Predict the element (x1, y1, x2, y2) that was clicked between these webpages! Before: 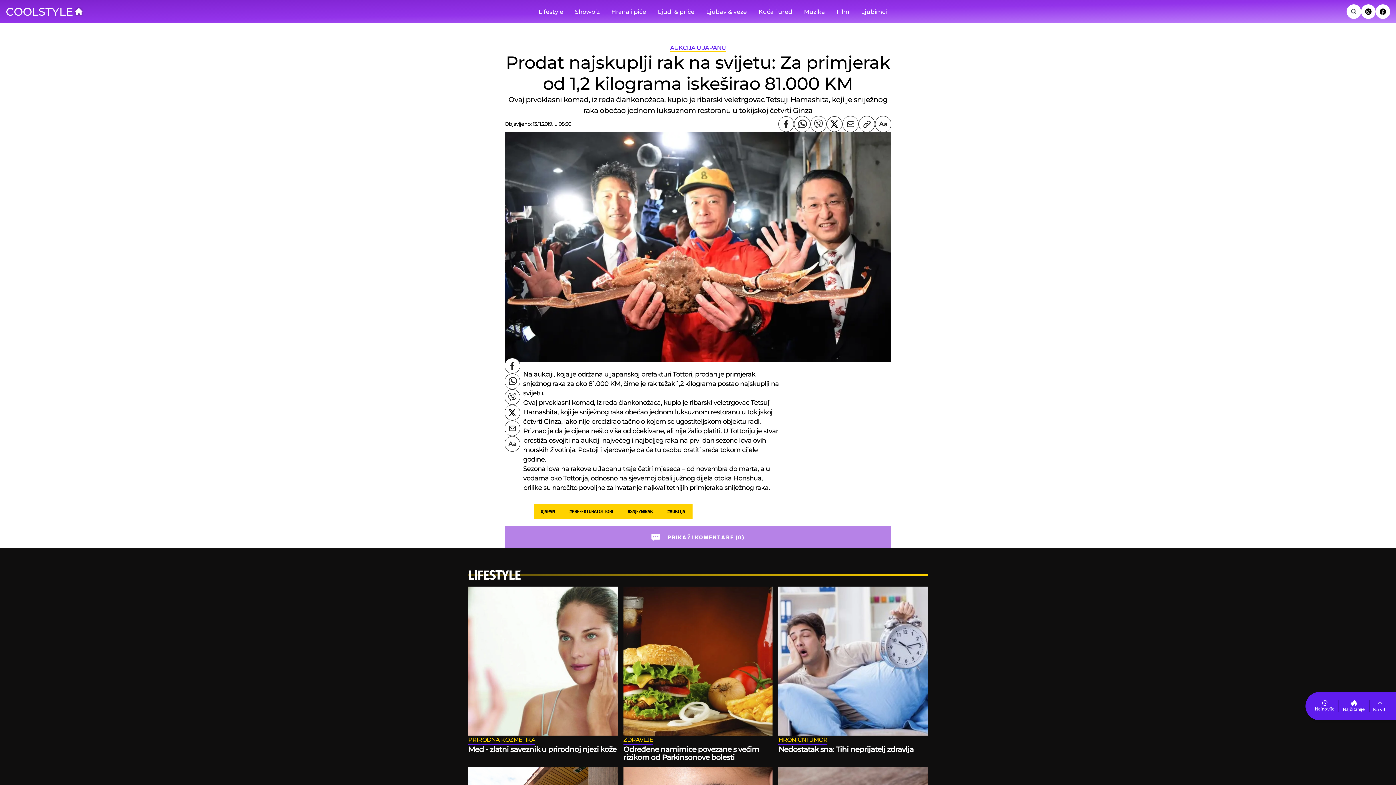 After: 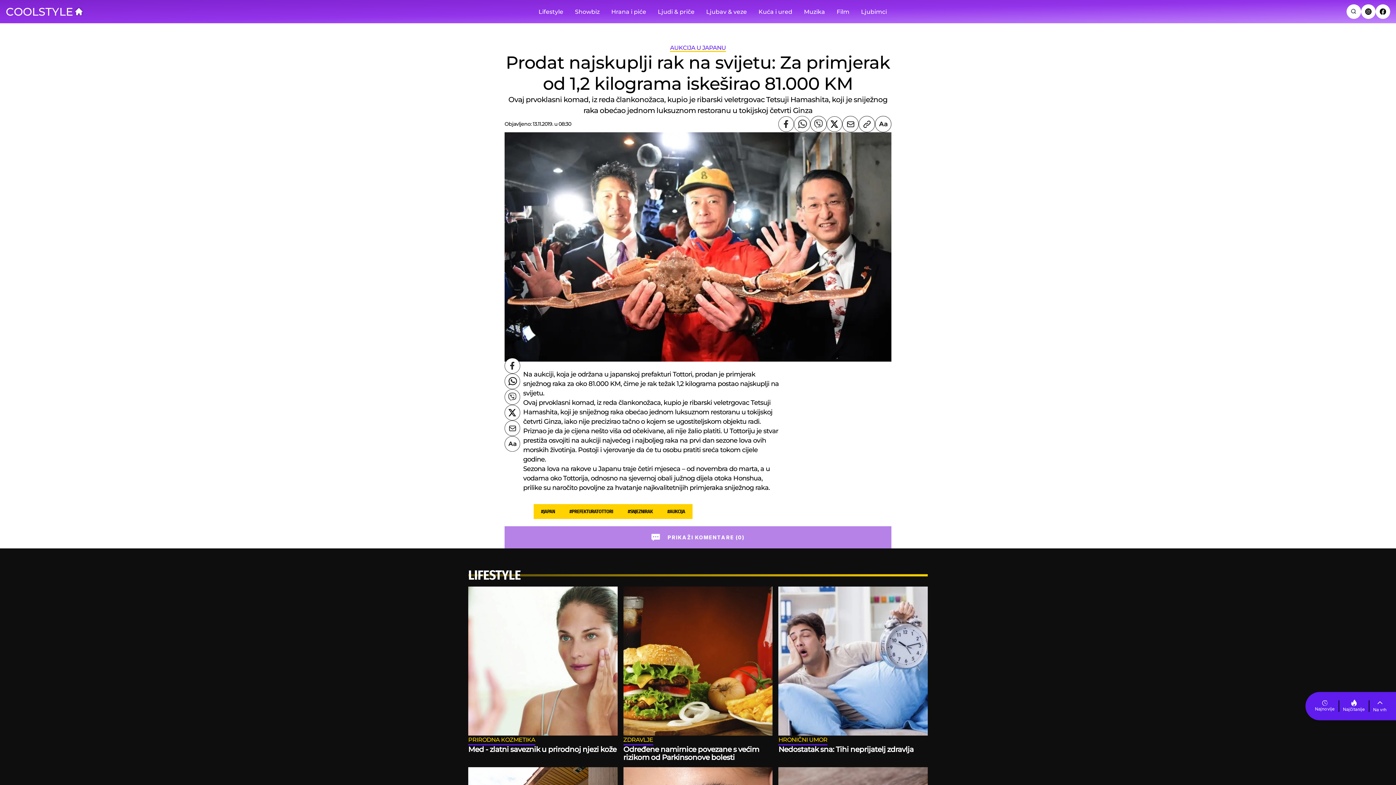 Action: label: whatsapp bbox: (794, 116, 810, 132)